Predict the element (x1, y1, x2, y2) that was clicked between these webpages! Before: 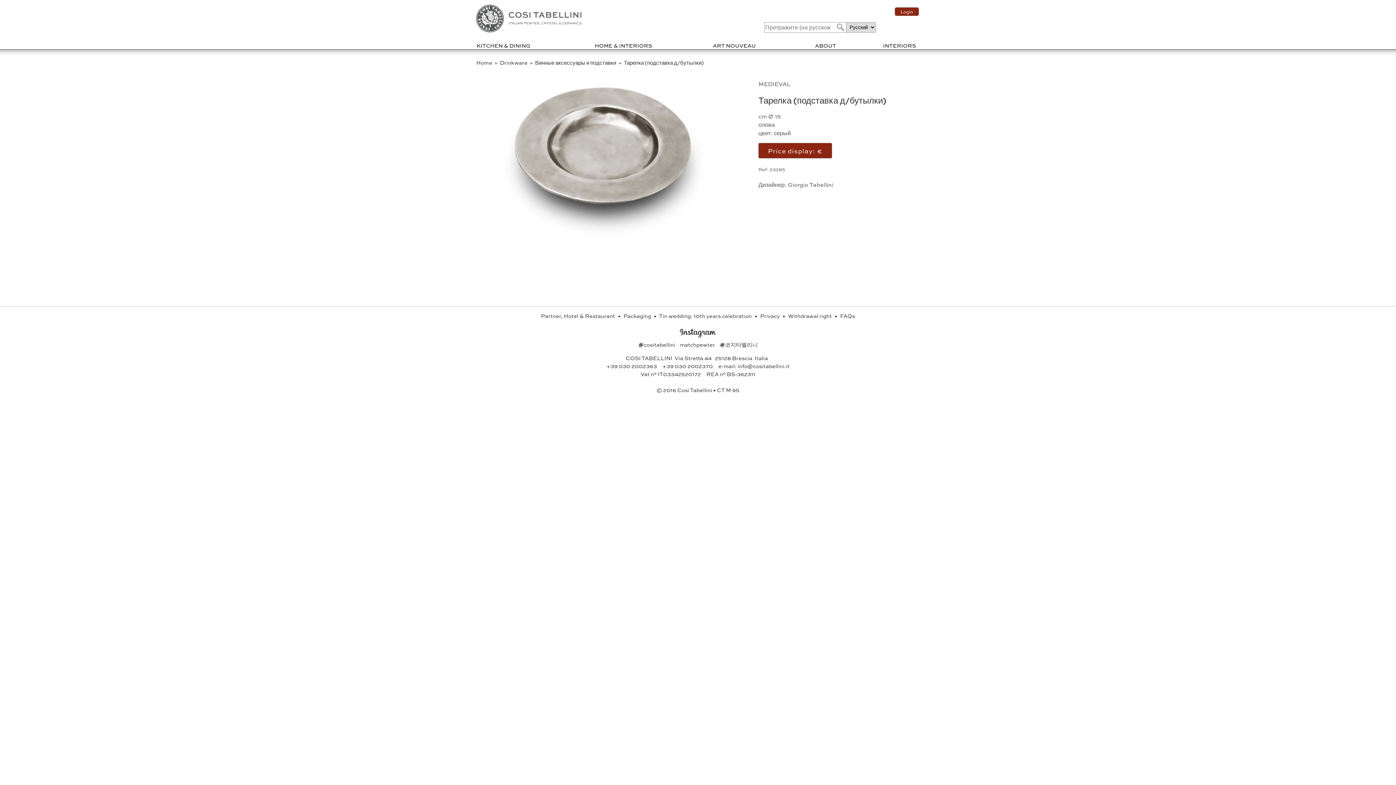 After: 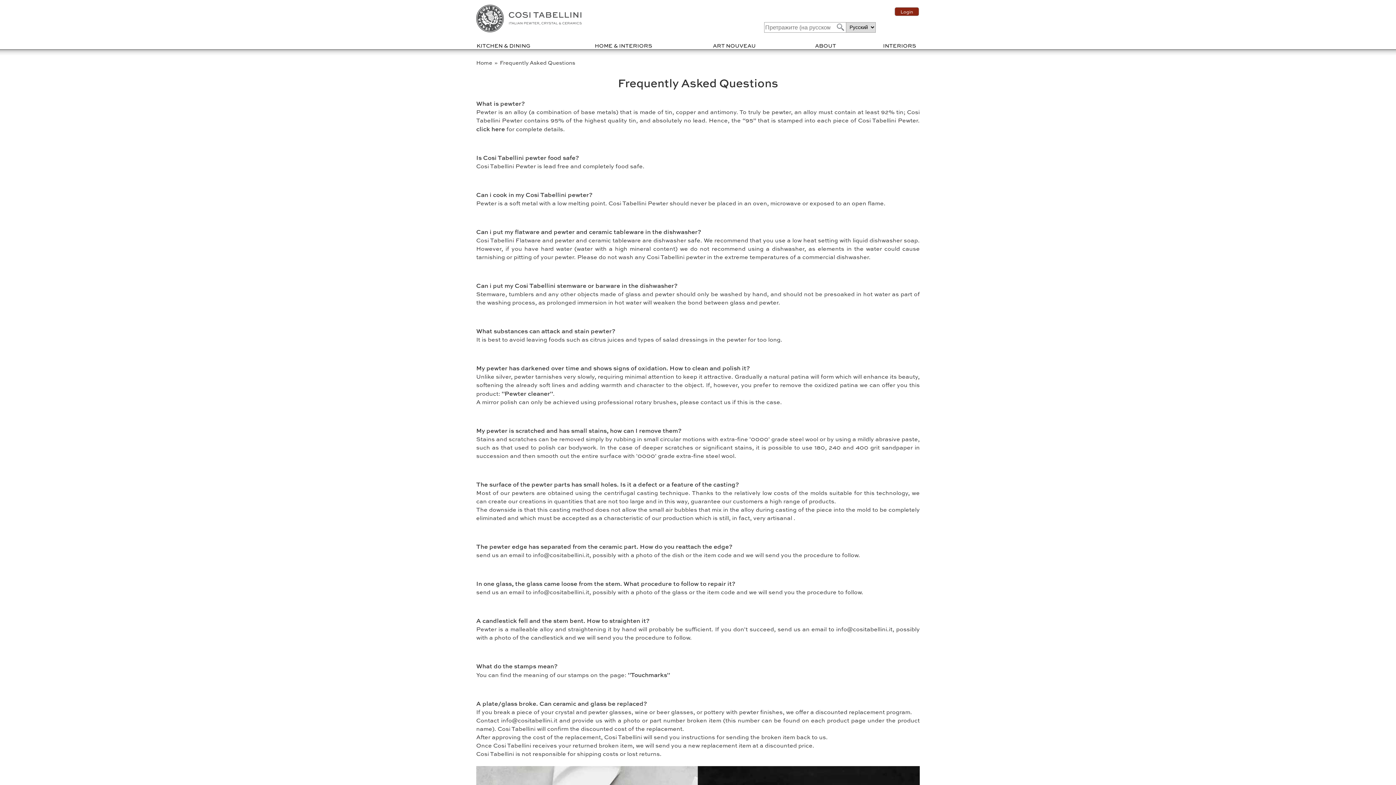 Action: label: FAQs bbox: (840, 312, 855, 320)